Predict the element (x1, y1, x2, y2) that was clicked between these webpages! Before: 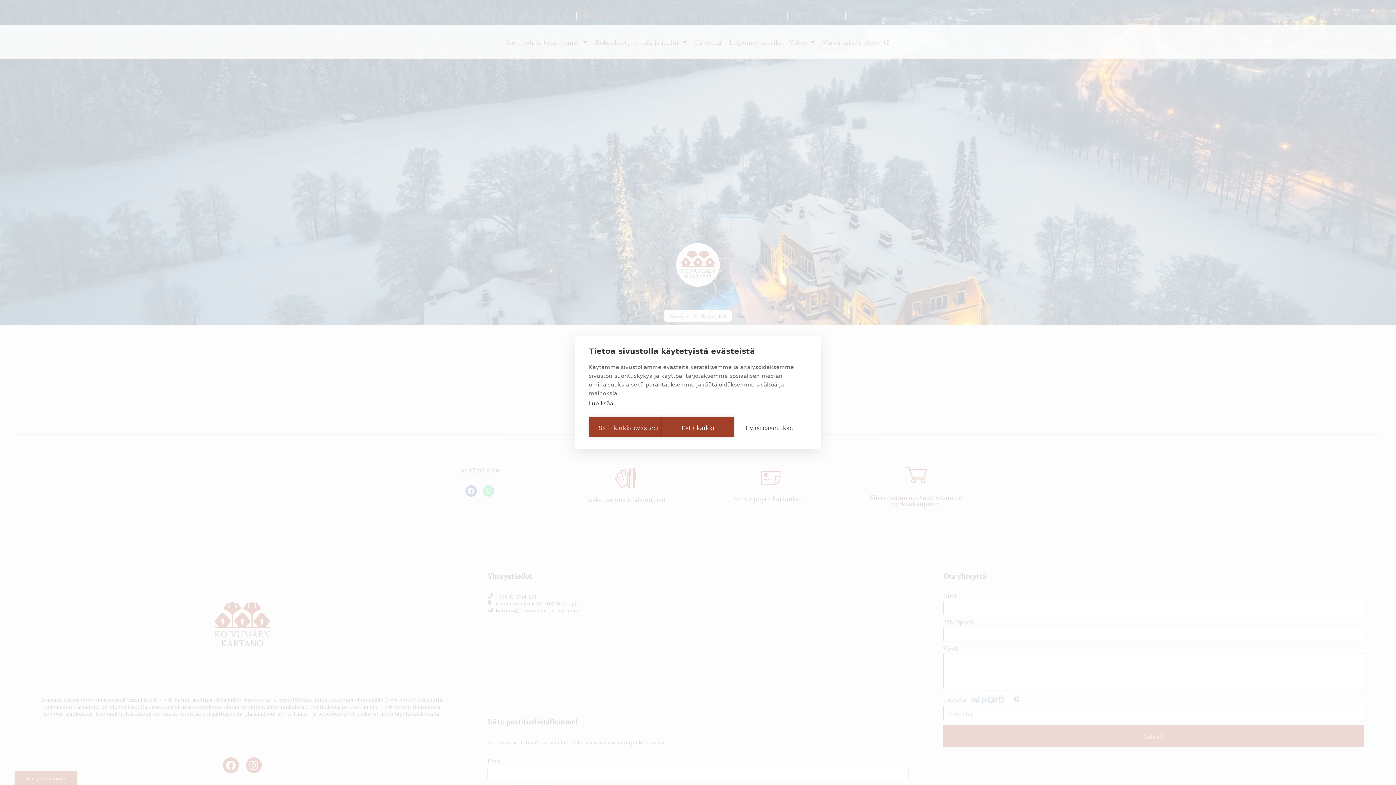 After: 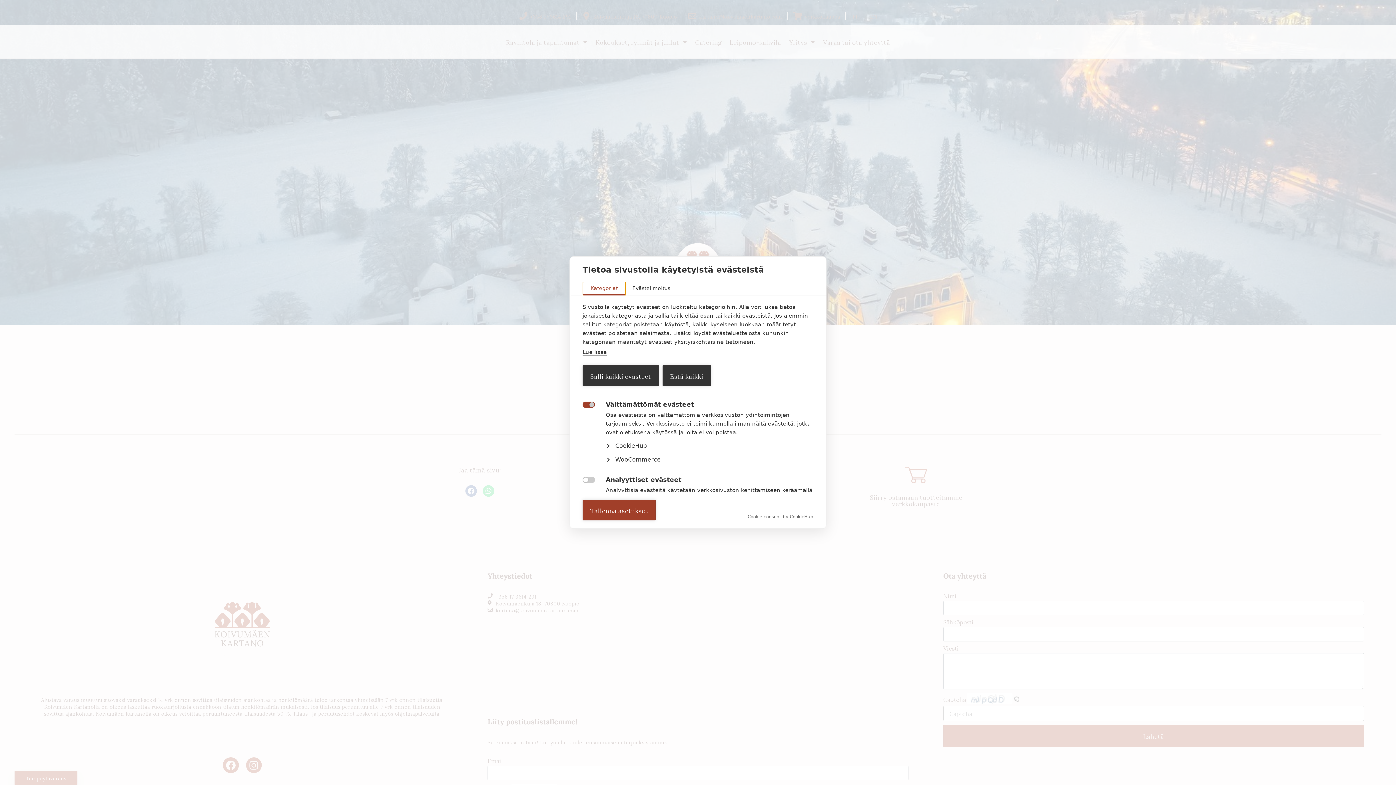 Action: label: Evästeasetukset bbox: (734, 416, 807, 437)